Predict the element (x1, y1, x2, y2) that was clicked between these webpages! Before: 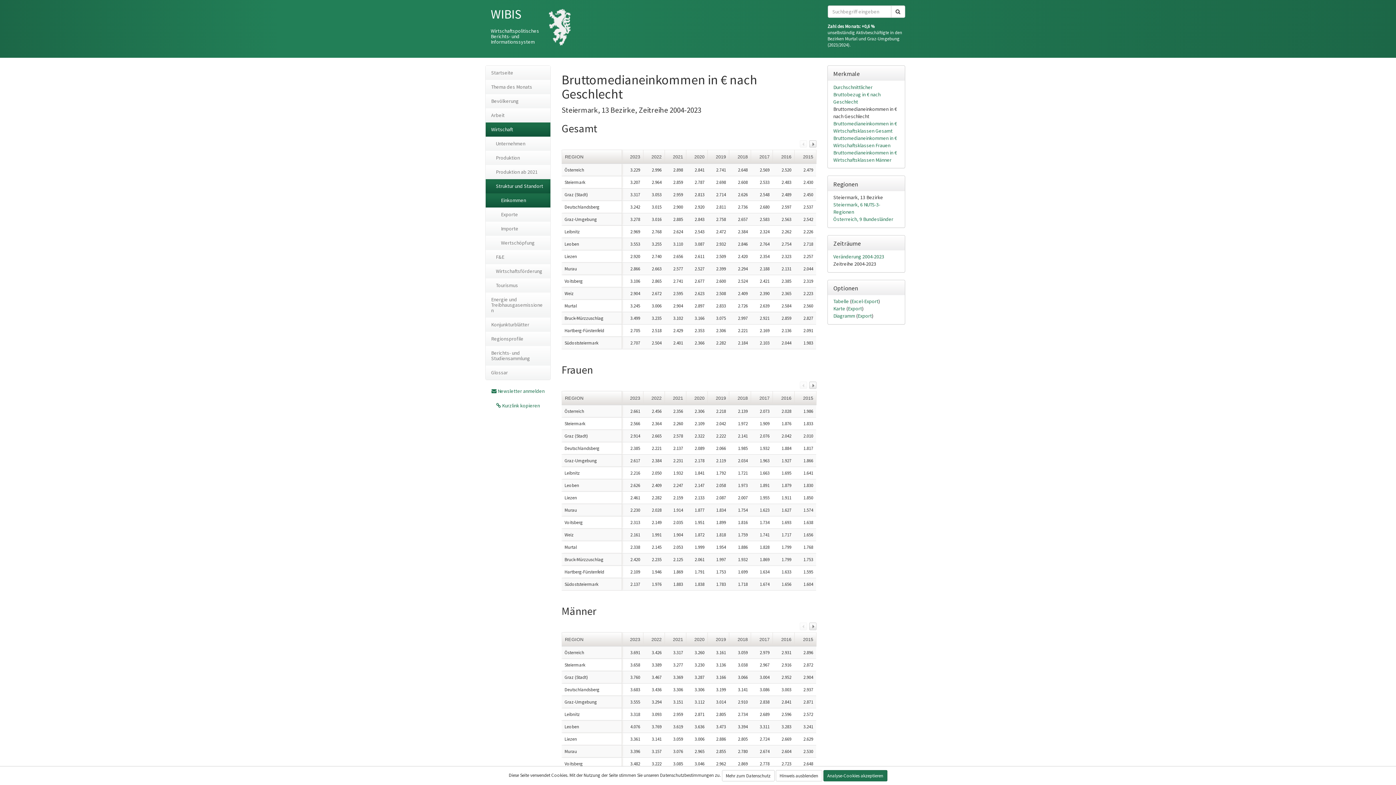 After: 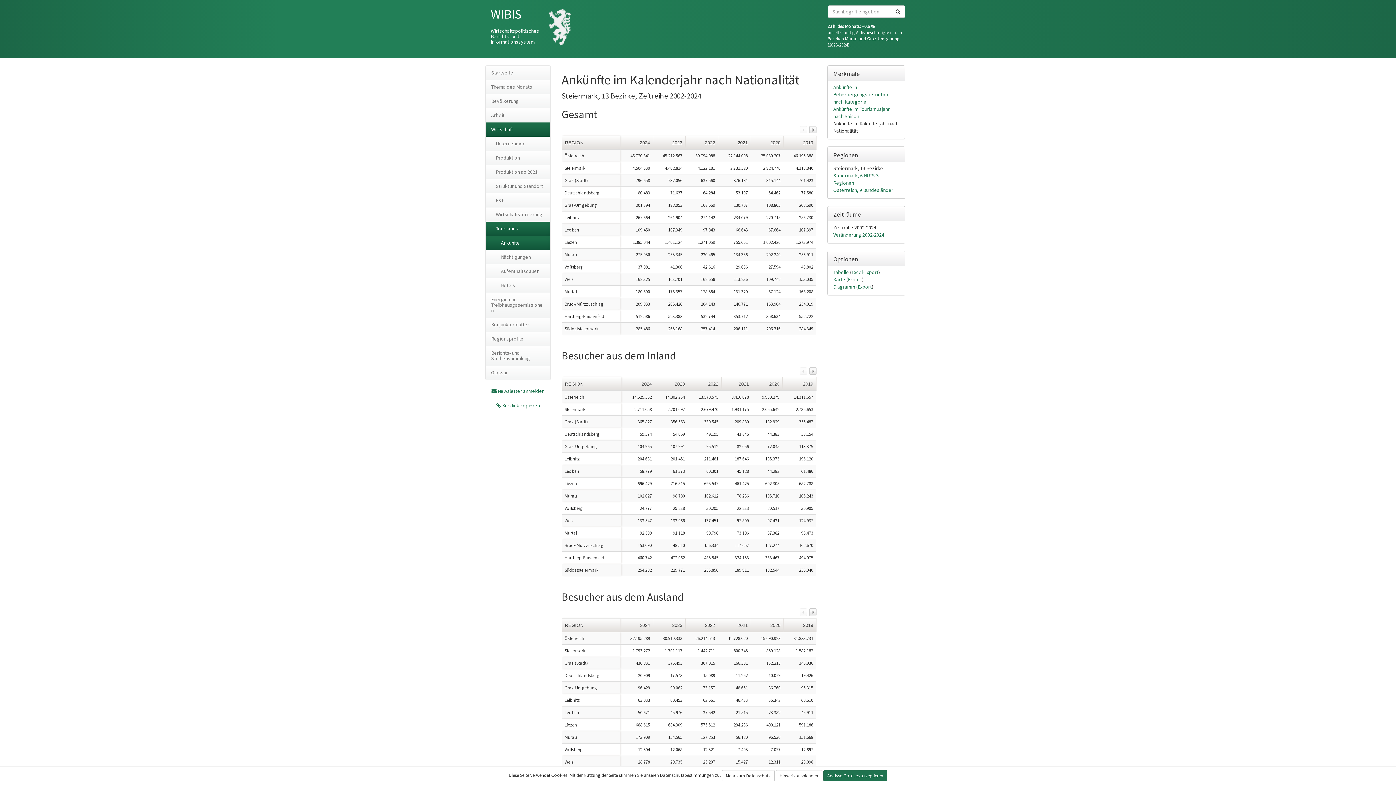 Action: label: Tourismus bbox: (485, 278, 550, 292)